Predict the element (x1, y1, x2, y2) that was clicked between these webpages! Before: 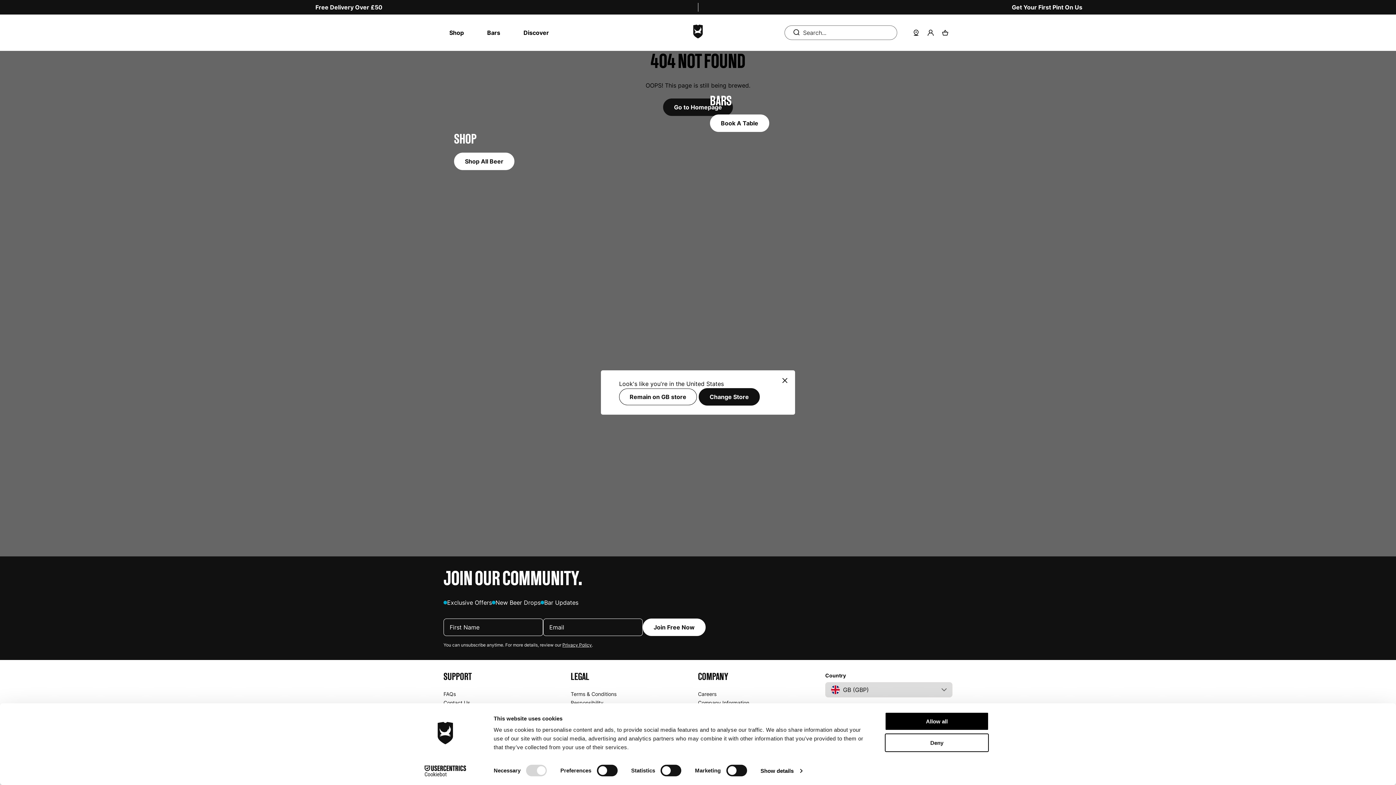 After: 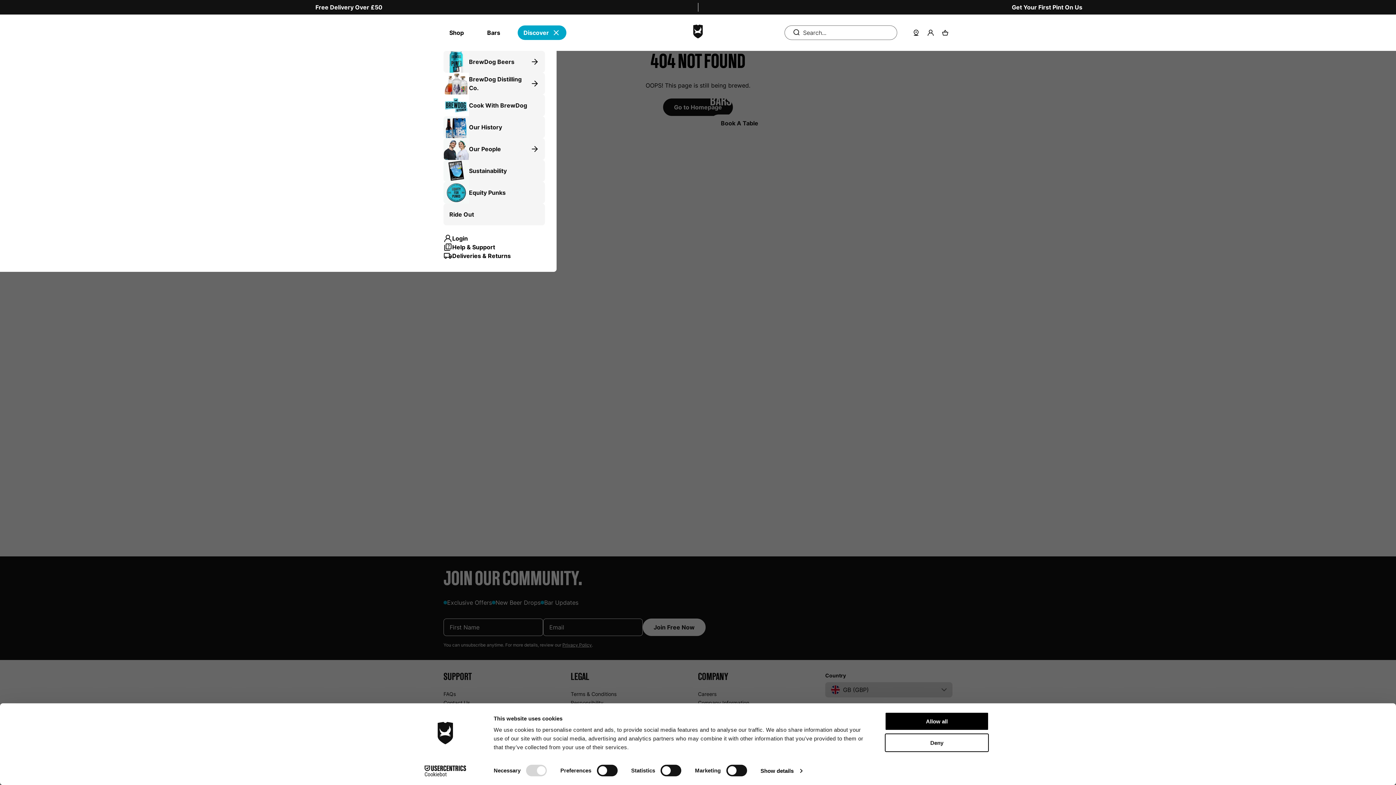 Action: bbox: (517, 25, 566, 40) label: Discover
Access Search